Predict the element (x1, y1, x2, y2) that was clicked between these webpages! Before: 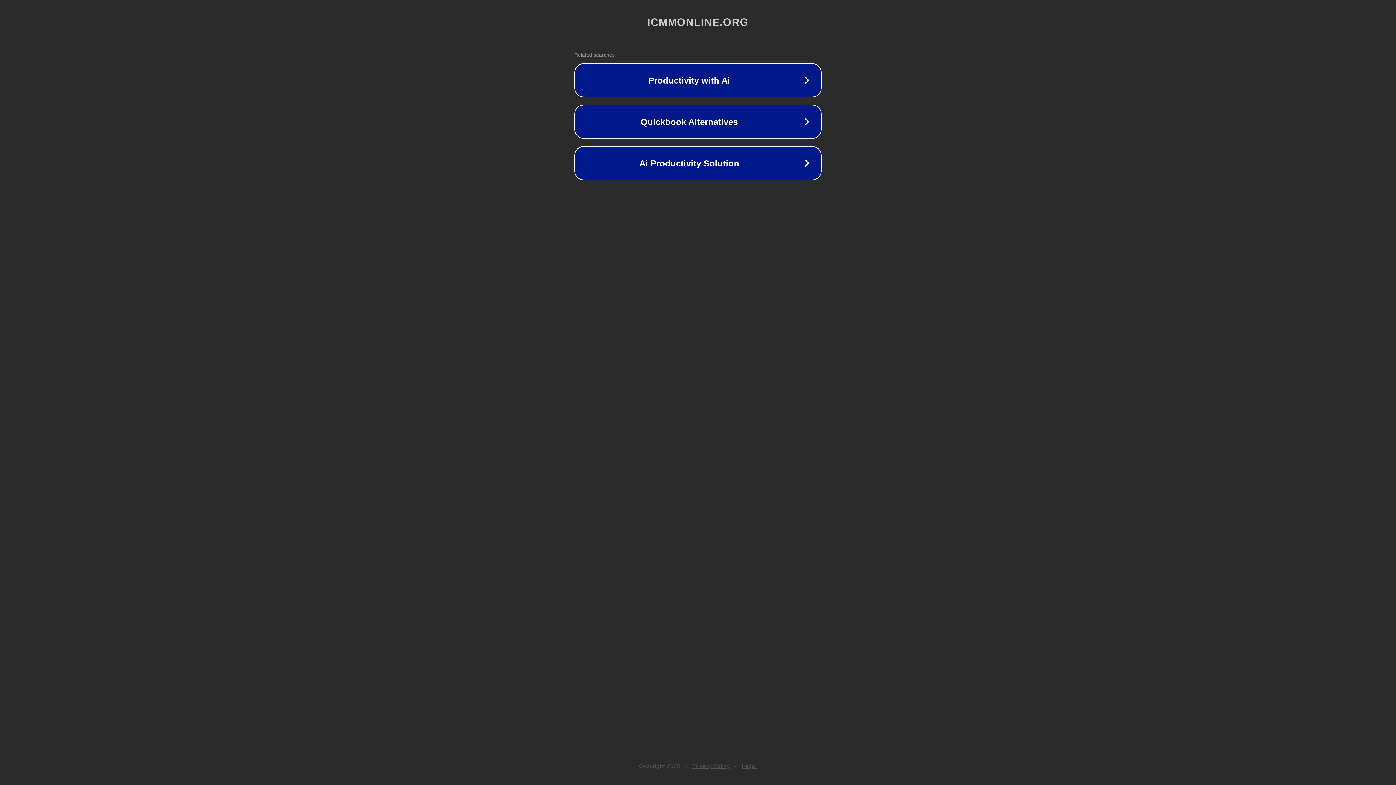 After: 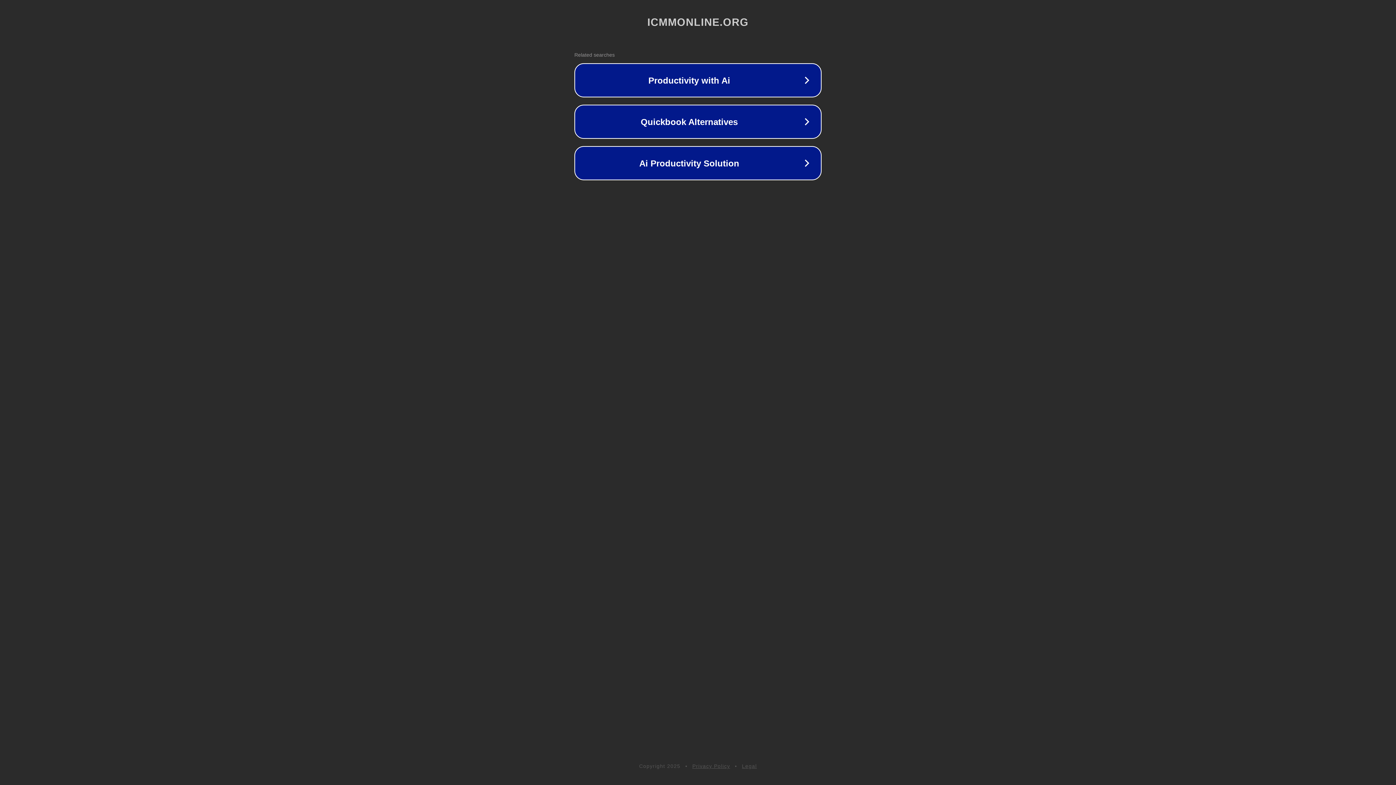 Action: bbox: (742, 763, 757, 769) label: Legal